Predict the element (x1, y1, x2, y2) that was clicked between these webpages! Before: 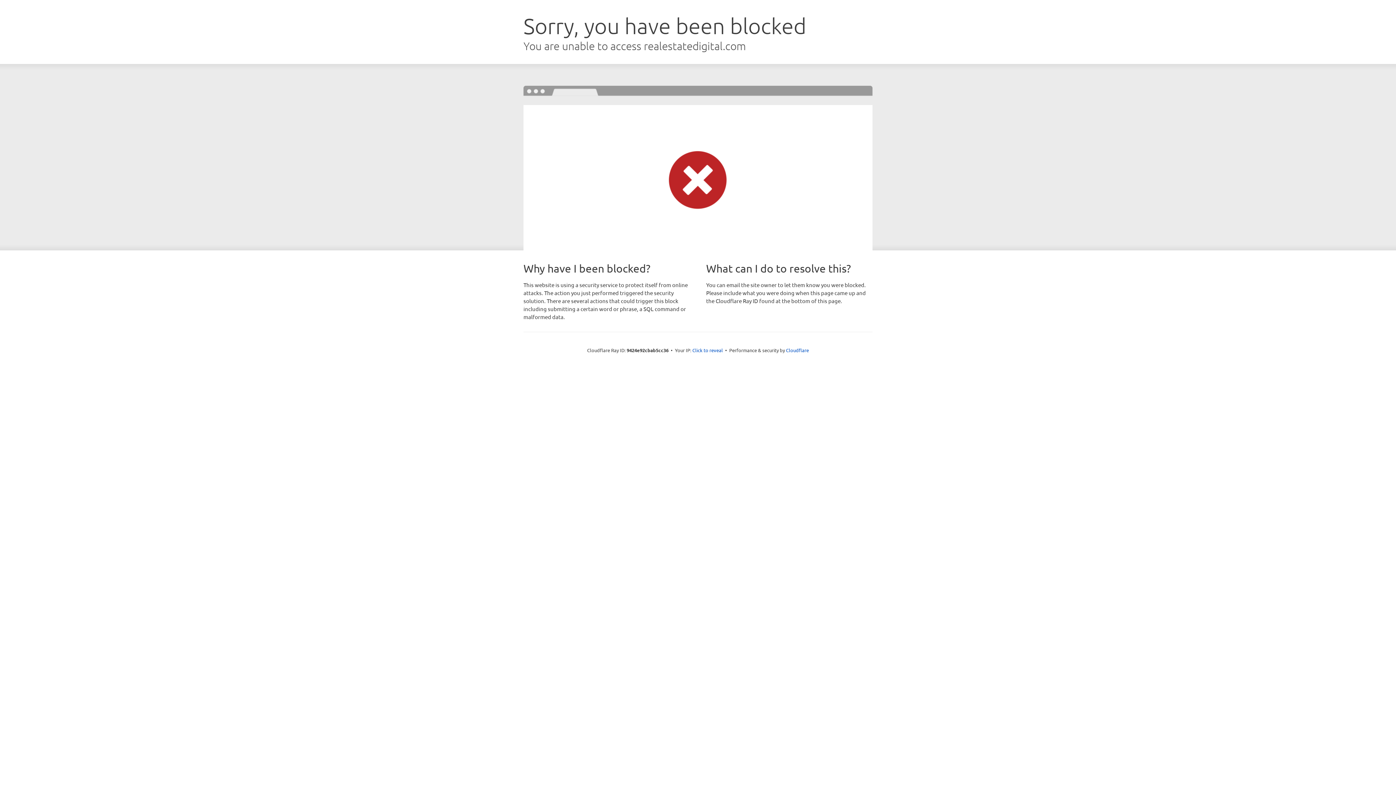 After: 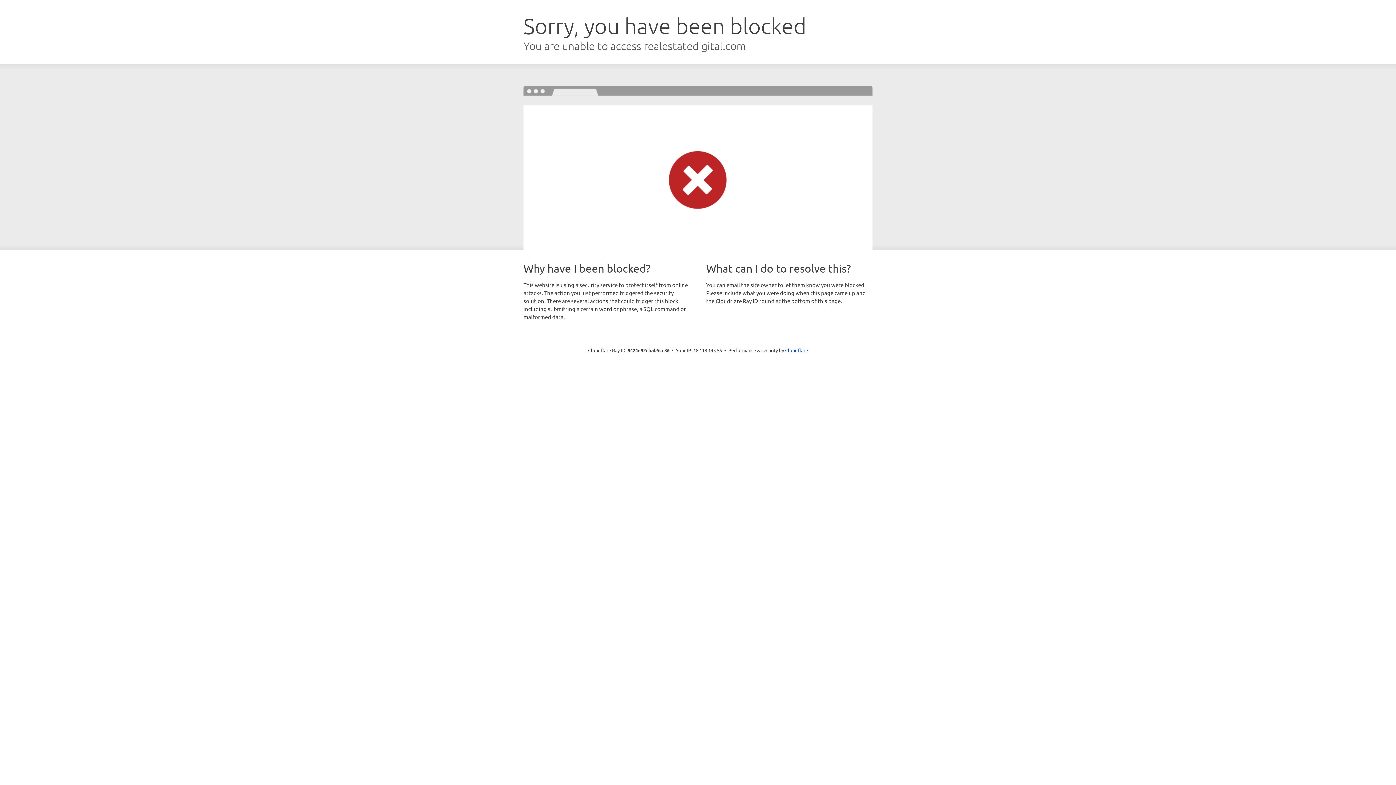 Action: bbox: (692, 346, 723, 353) label: Click to reveal